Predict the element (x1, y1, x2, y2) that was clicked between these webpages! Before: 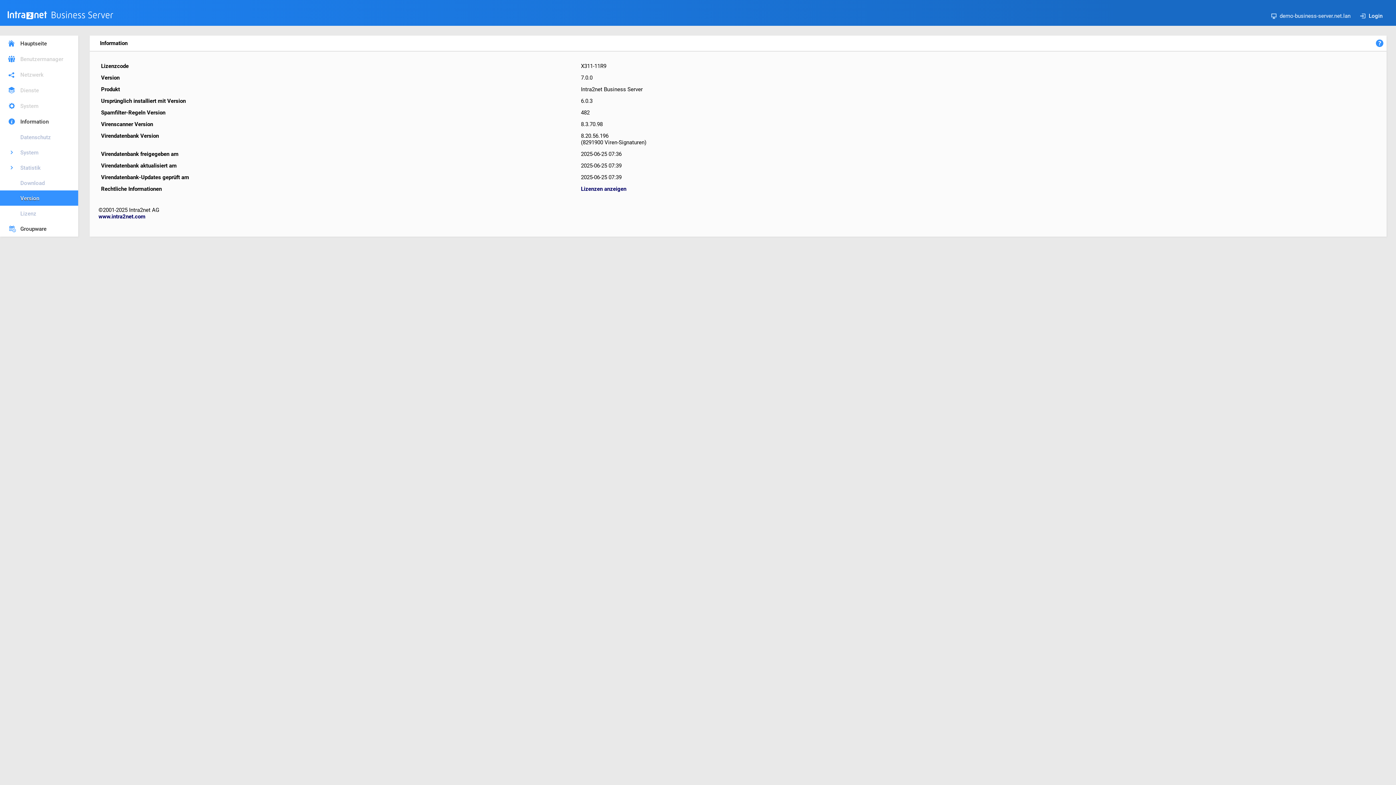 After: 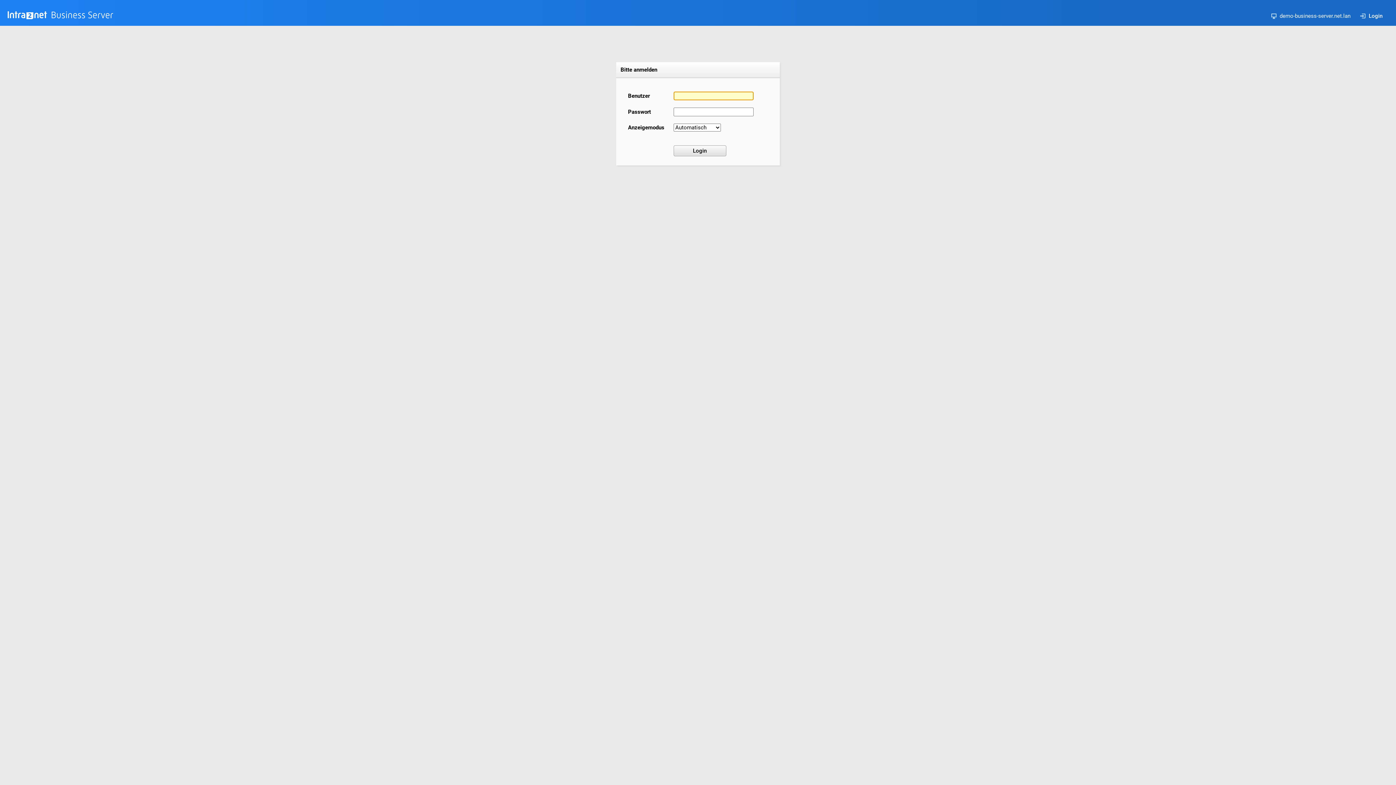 Action: bbox: (0, 66, 78, 82) label: Netzwerk